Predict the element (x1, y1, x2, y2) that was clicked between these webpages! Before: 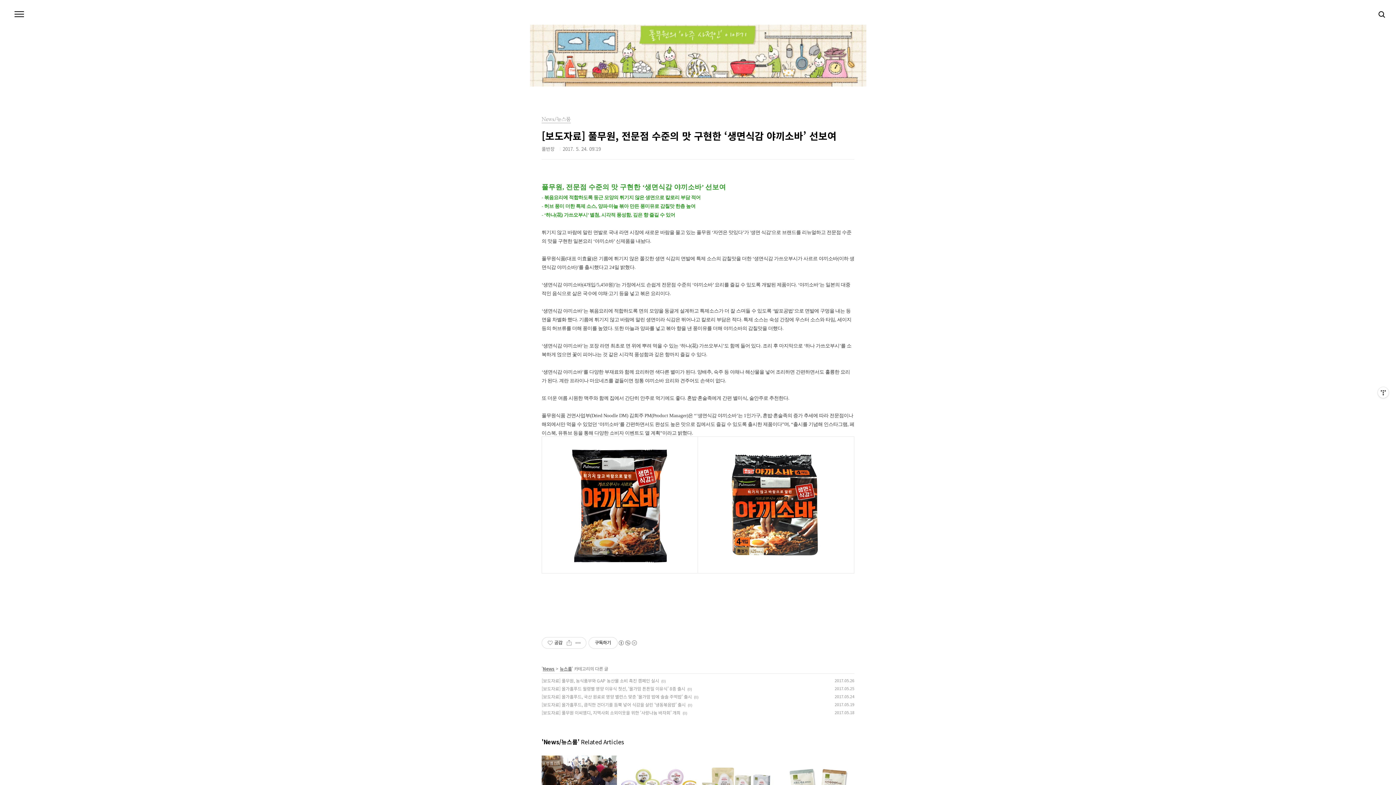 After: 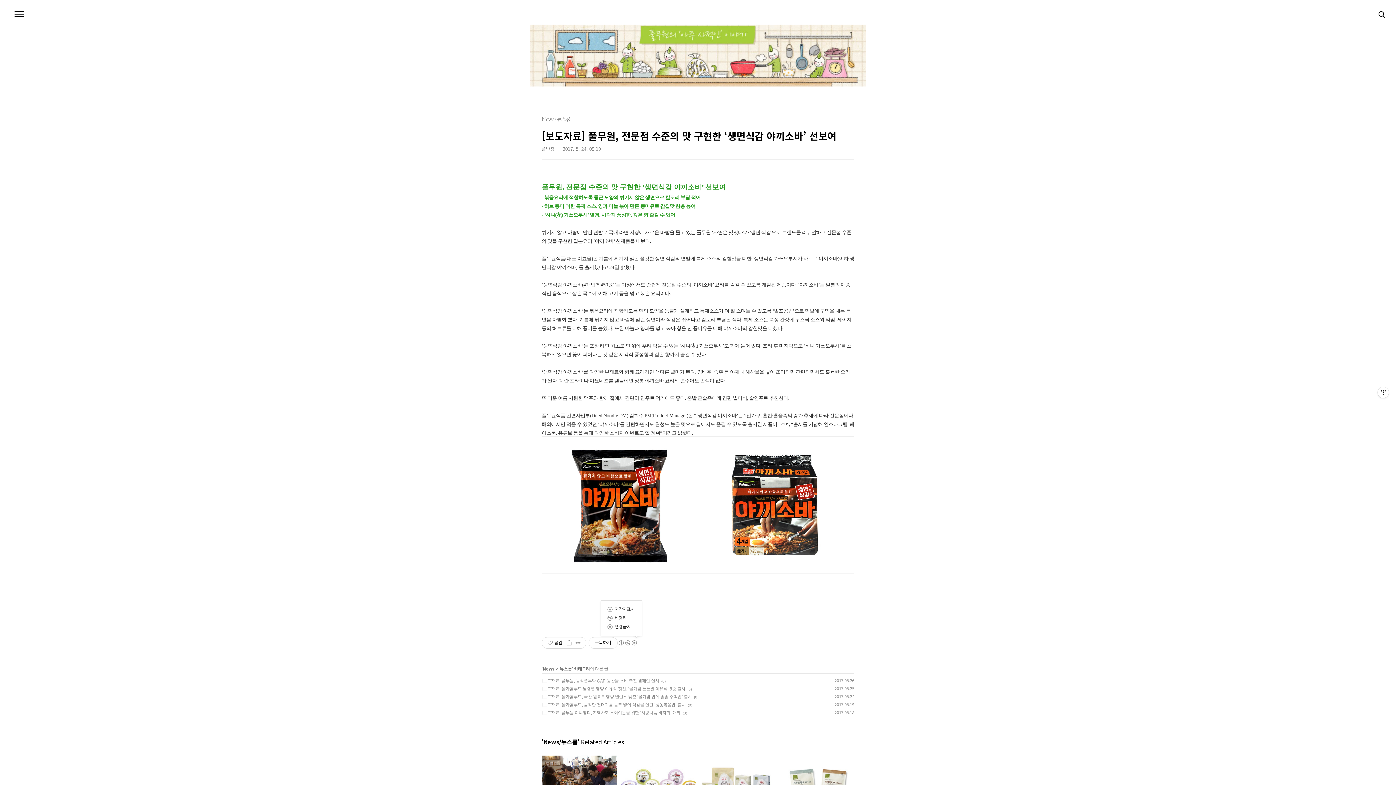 Action: label: 저작자표시 비영리 변경금지
(새창열림) bbox: (617, 640, 637, 646)